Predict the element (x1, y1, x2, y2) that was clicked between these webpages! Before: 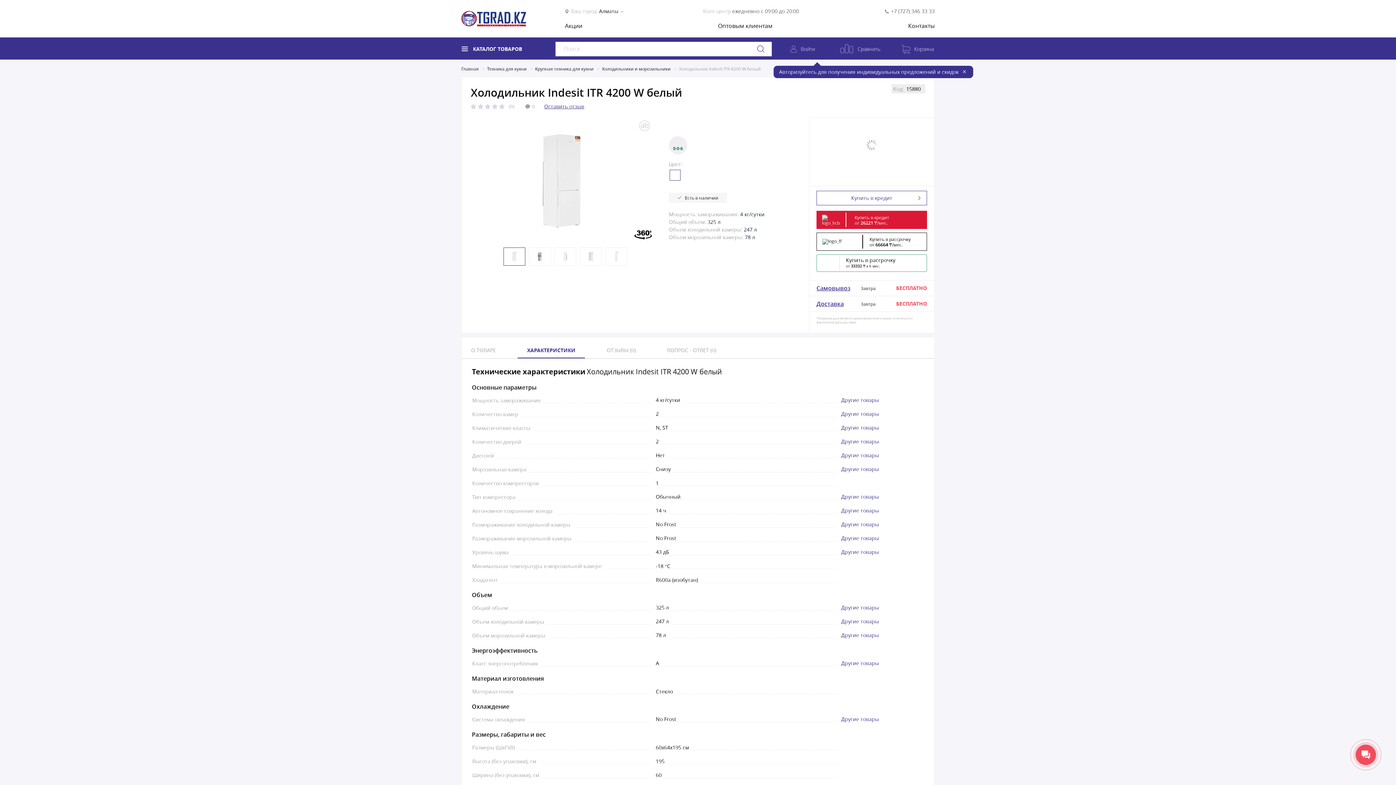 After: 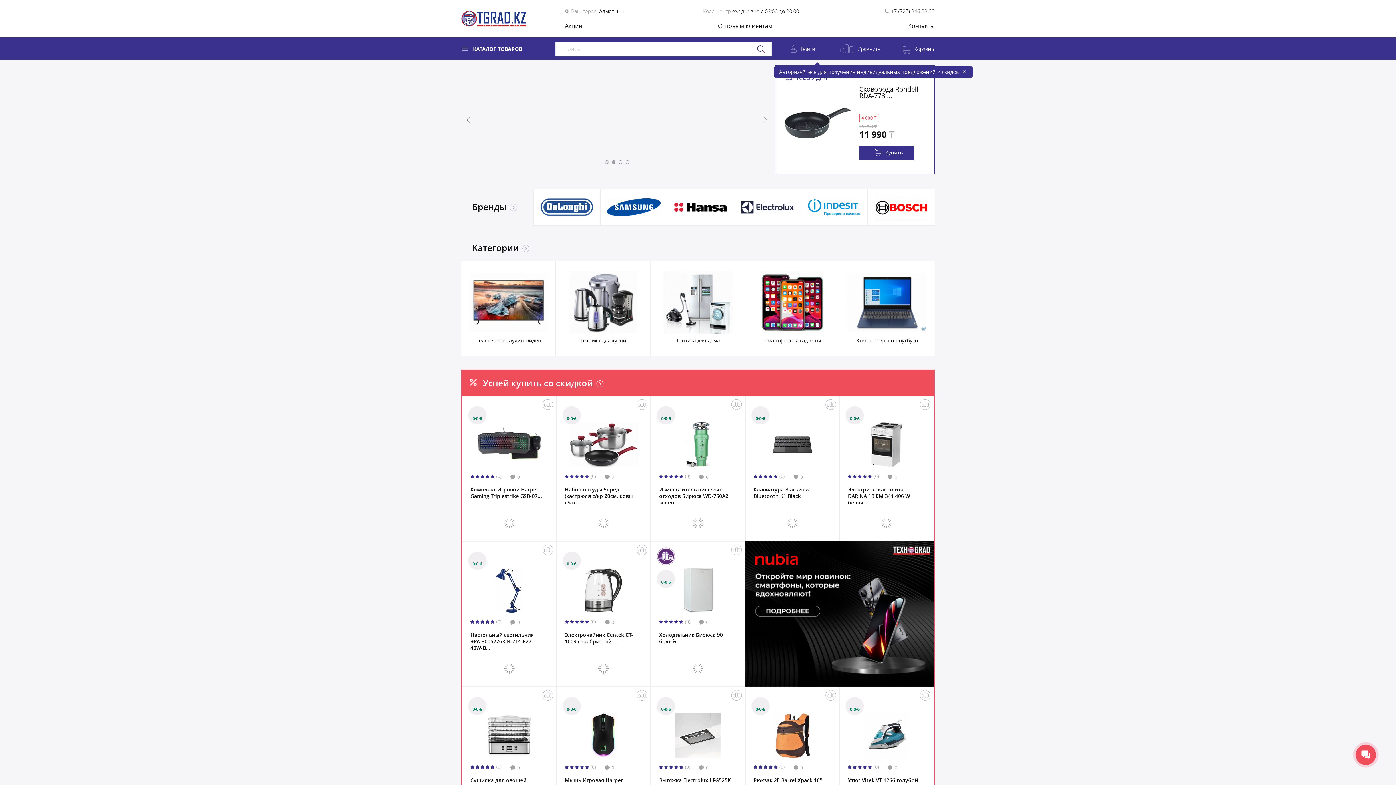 Action: bbox: (461, 65, 487, 71) label: Главная 